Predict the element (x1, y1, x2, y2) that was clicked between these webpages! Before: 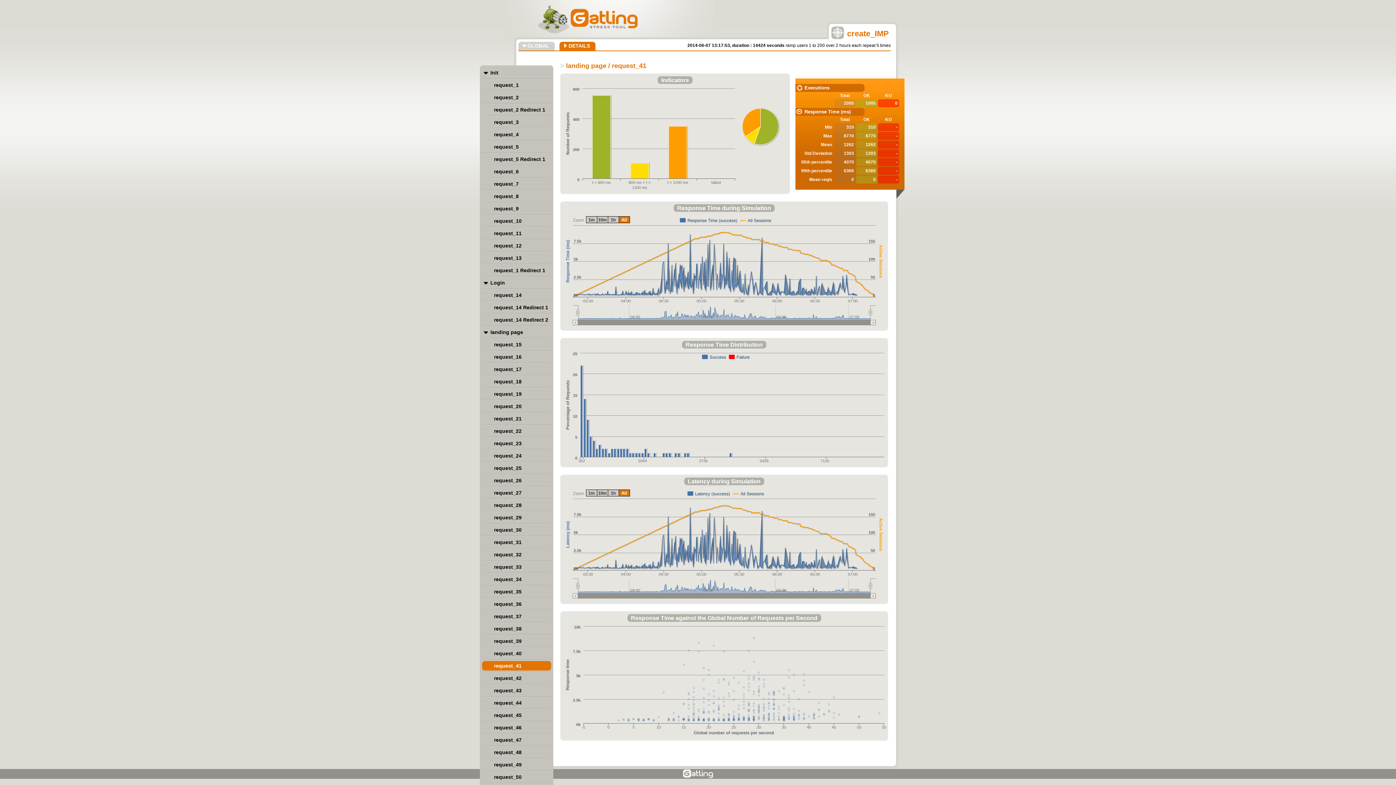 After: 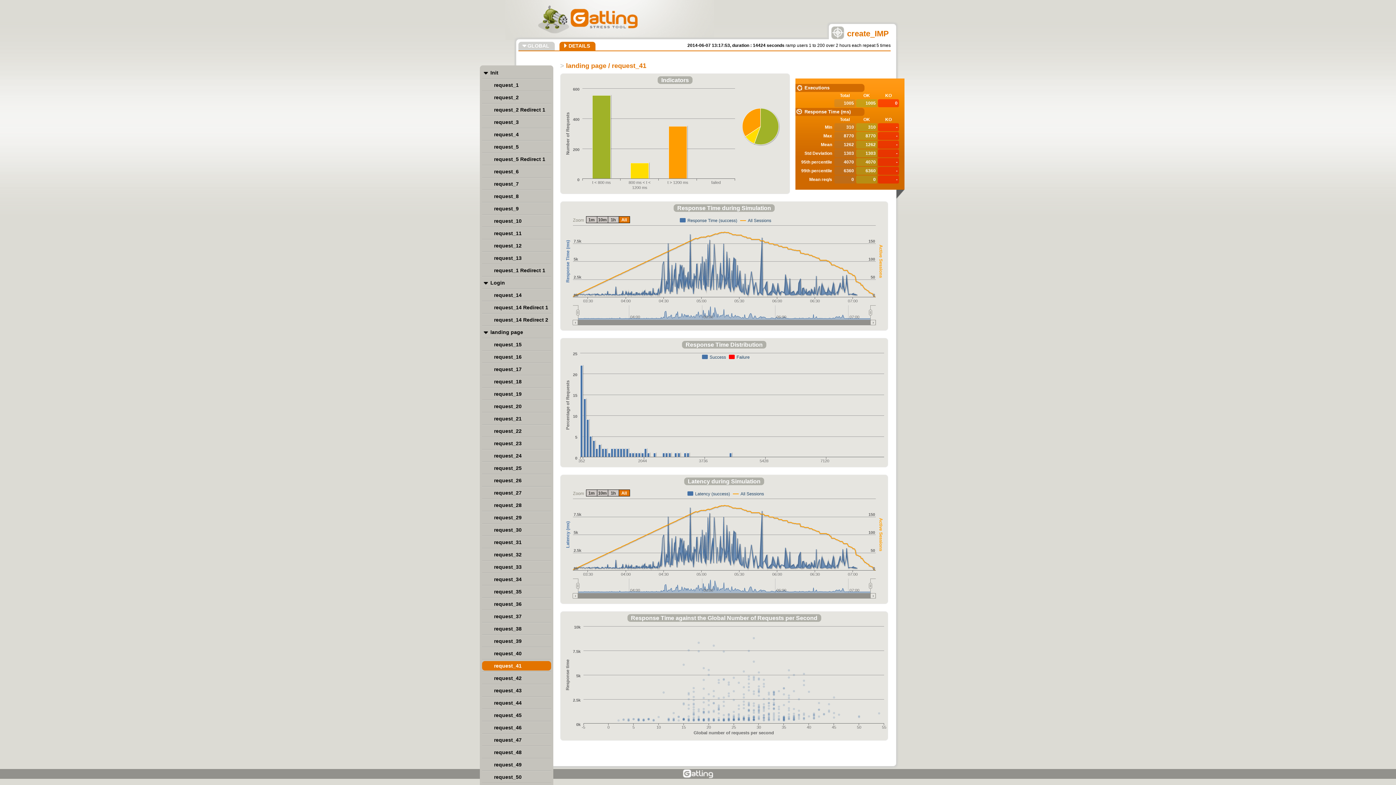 Action: label: request_41 bbox: (494, 663, 521, 669)